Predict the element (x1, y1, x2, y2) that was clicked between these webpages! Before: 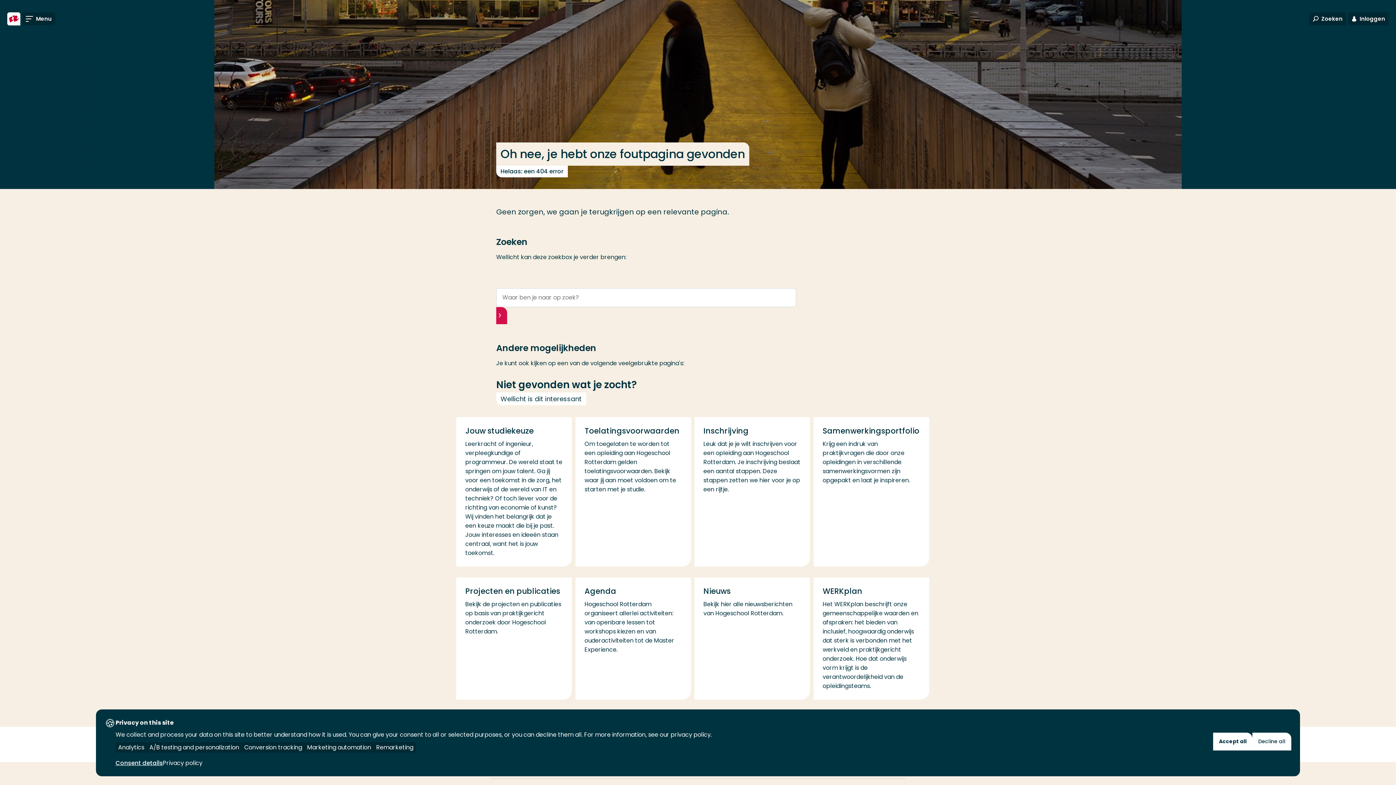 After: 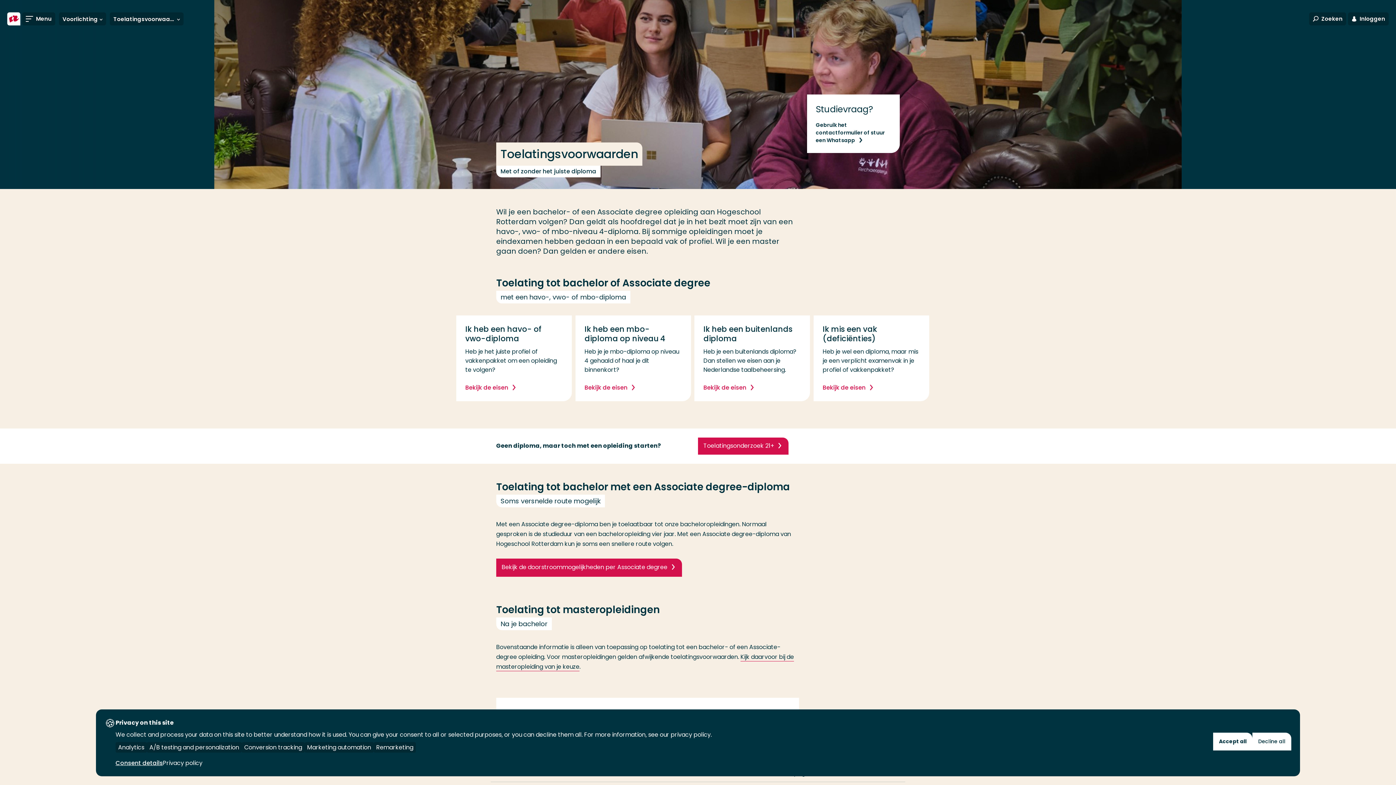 Action: bbox: (575, 417, 690, 566) label: Toelatingsvoorwaarden

Om toegelaten te worden tot een opleiding aan Hogeschool Rotterdam gelden toelatingsvoorwaarden. Bekijk waar jij aan moet voldoen om te starten met je studie.